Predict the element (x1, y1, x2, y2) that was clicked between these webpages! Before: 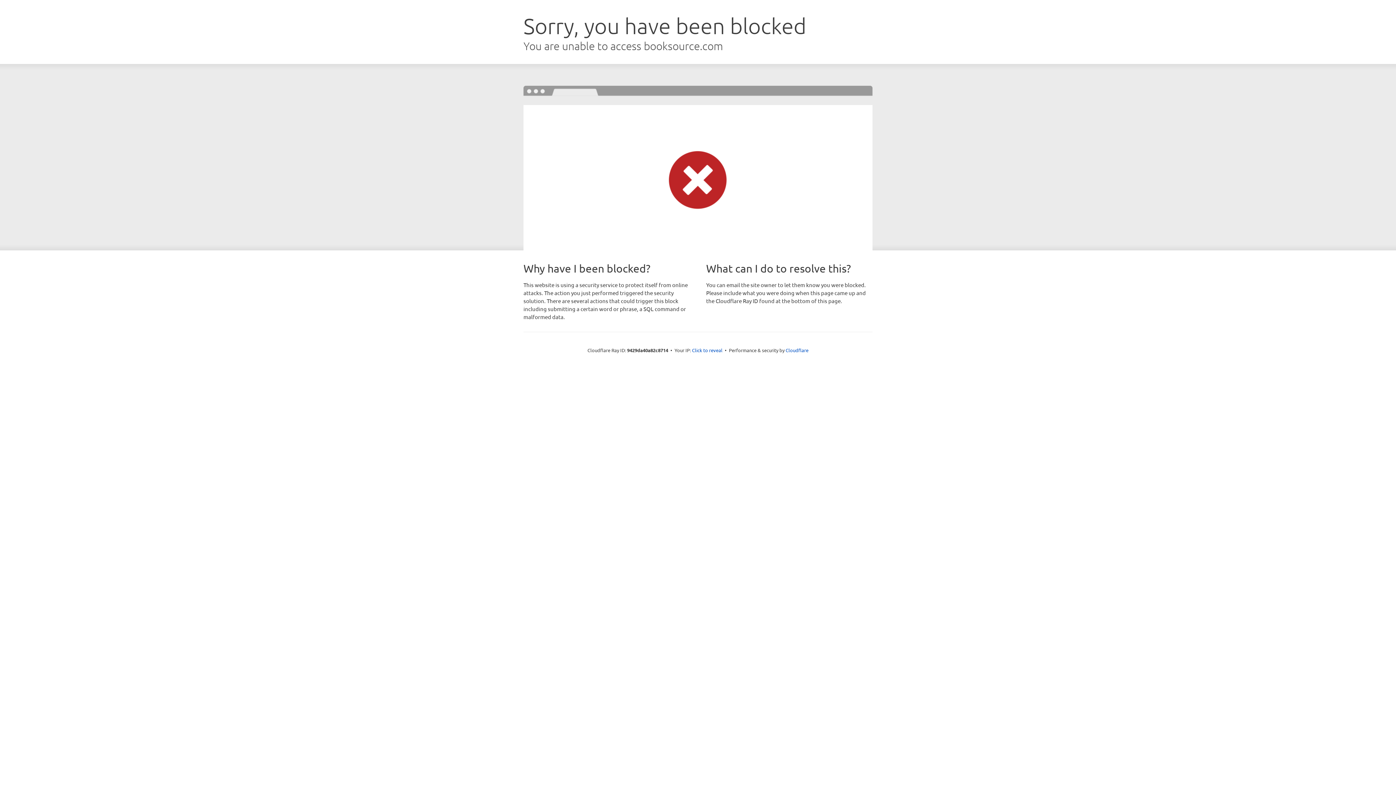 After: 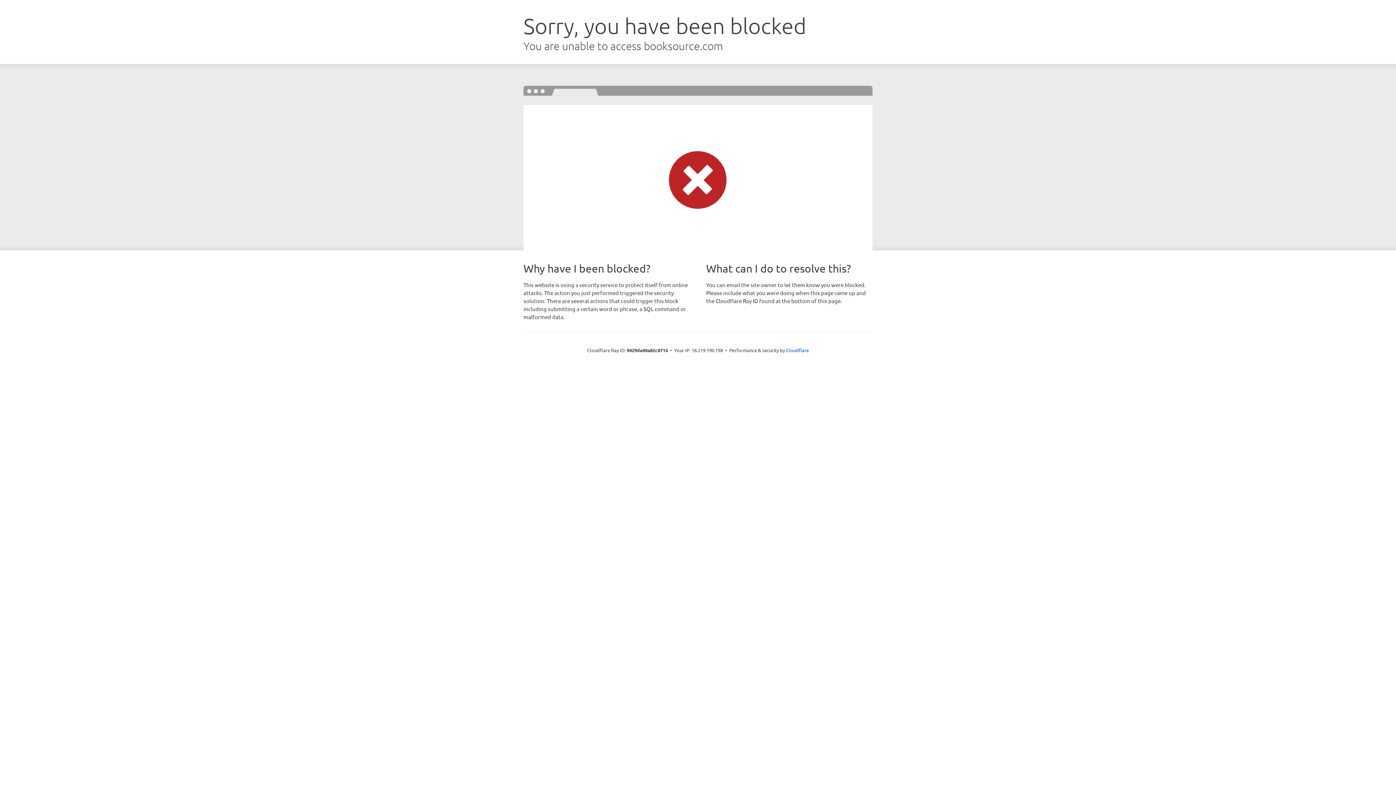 Action: bbox: (692, 346, 722, 353) label: Click to reveal